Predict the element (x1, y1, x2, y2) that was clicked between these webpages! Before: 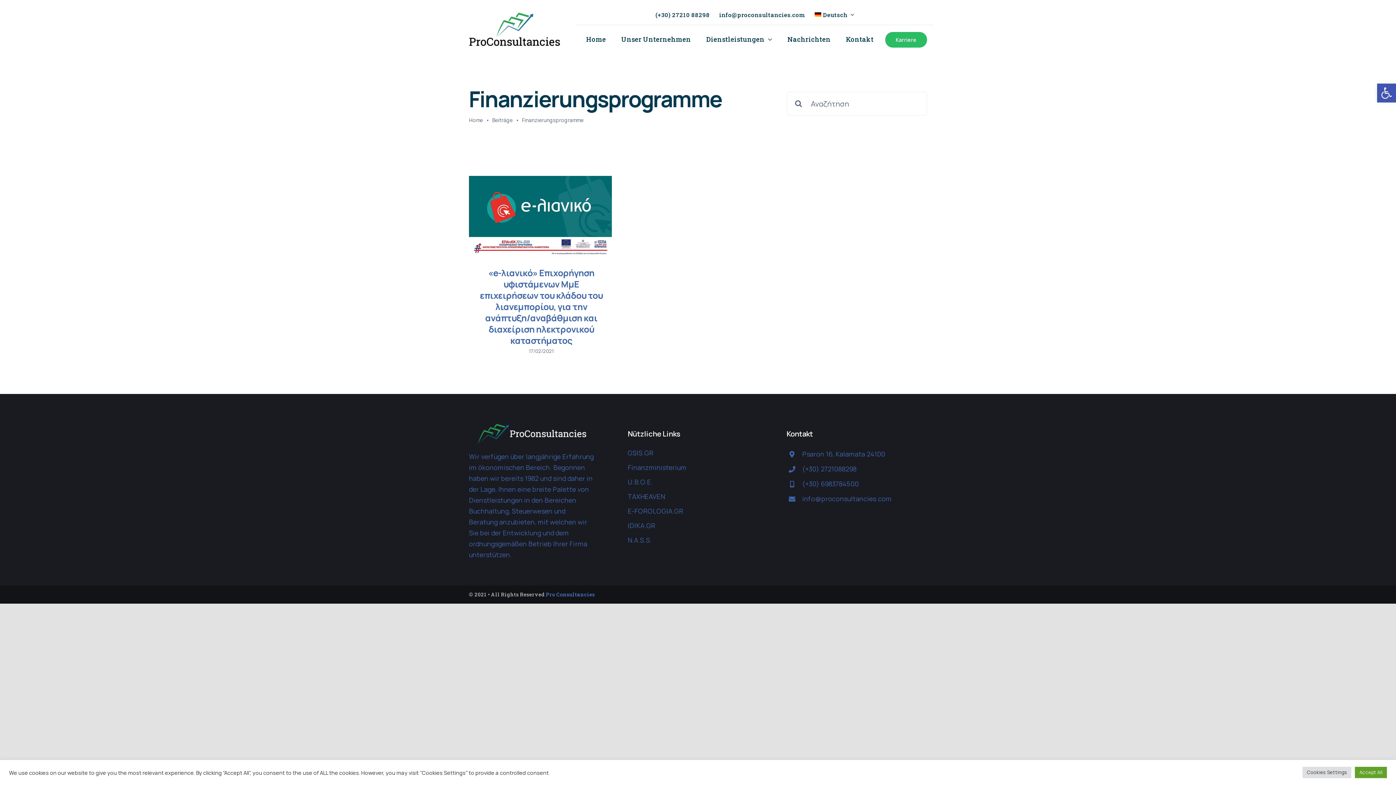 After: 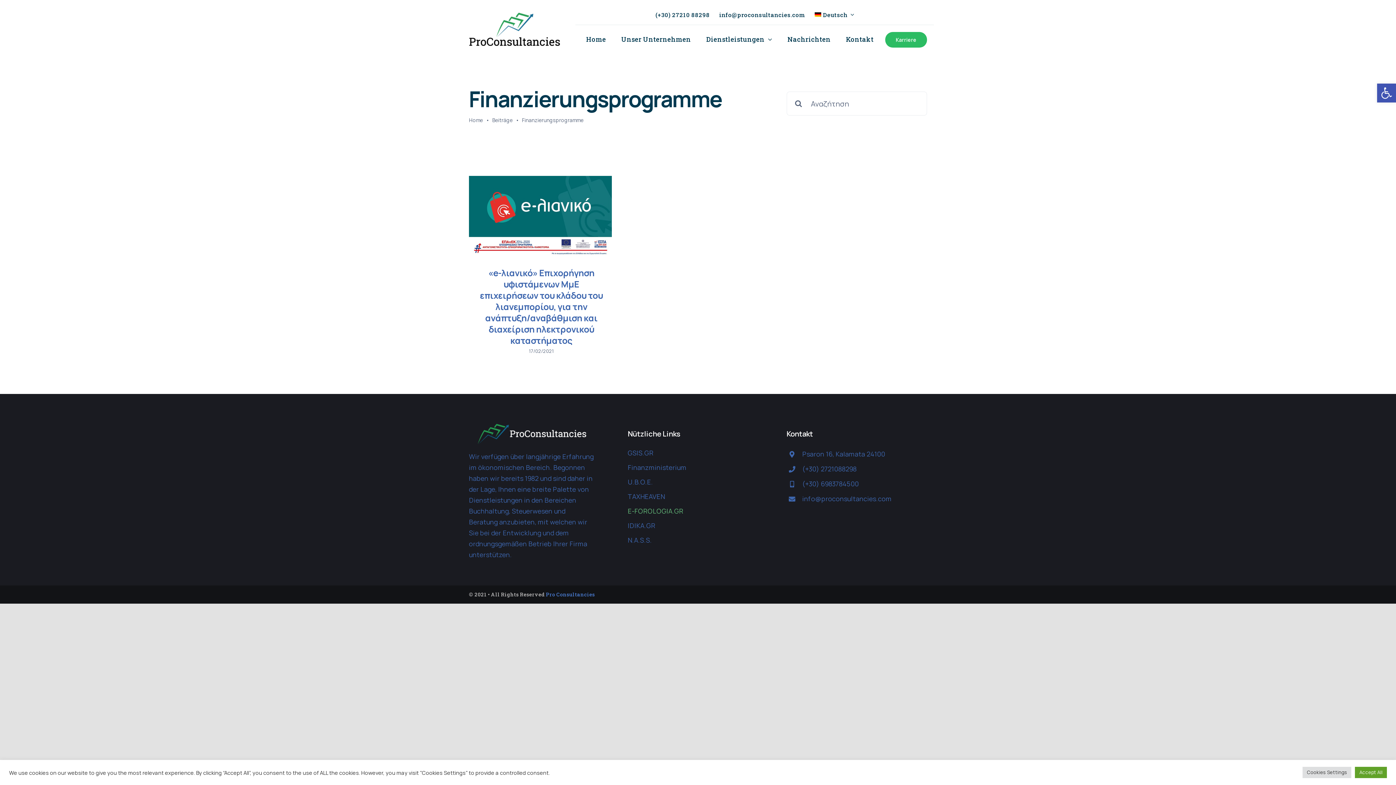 Action: label: E-FOROLOGIA.GR bbox: (627, 507, 683, 515)